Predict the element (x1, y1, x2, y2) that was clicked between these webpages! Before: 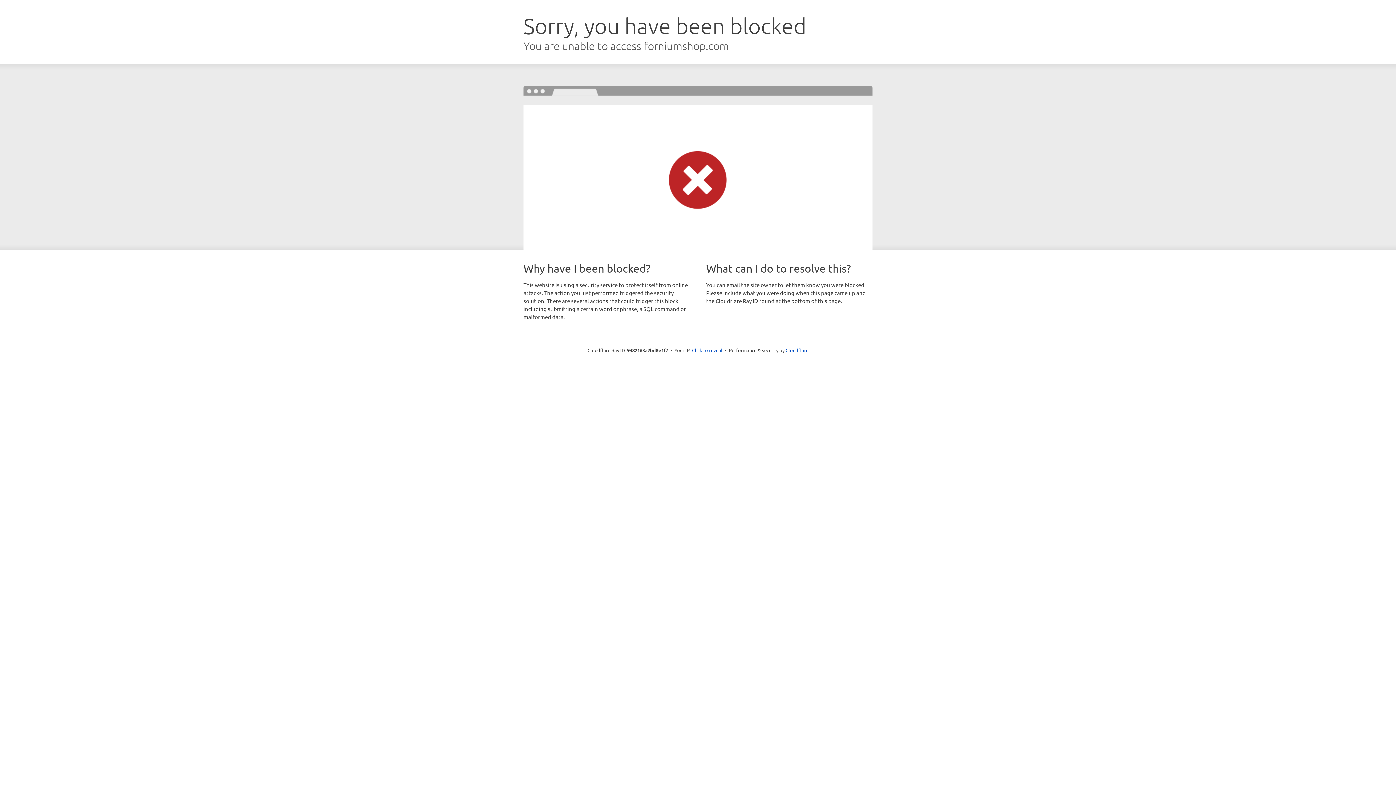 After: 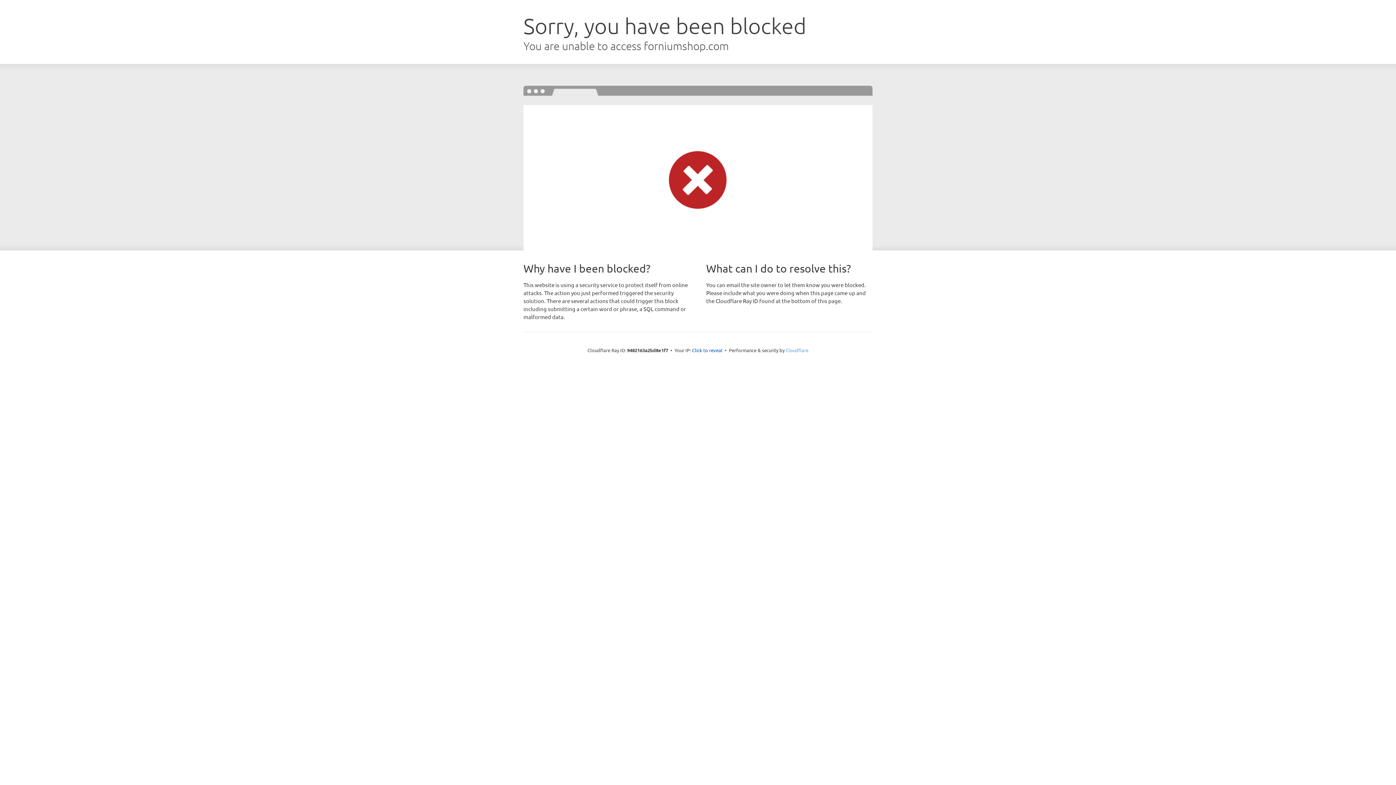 Action: label: Cloudflare bbox: (785, 347, 808, 353)